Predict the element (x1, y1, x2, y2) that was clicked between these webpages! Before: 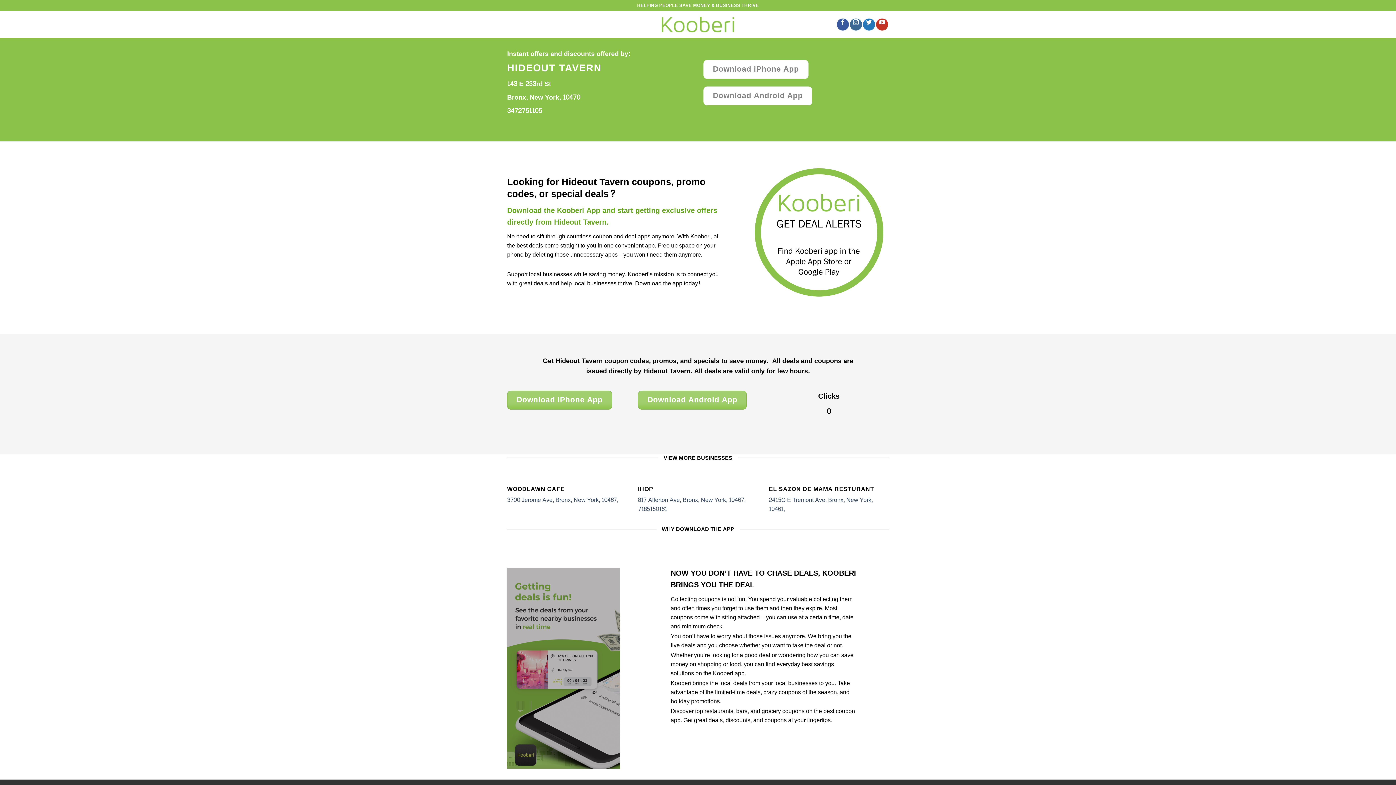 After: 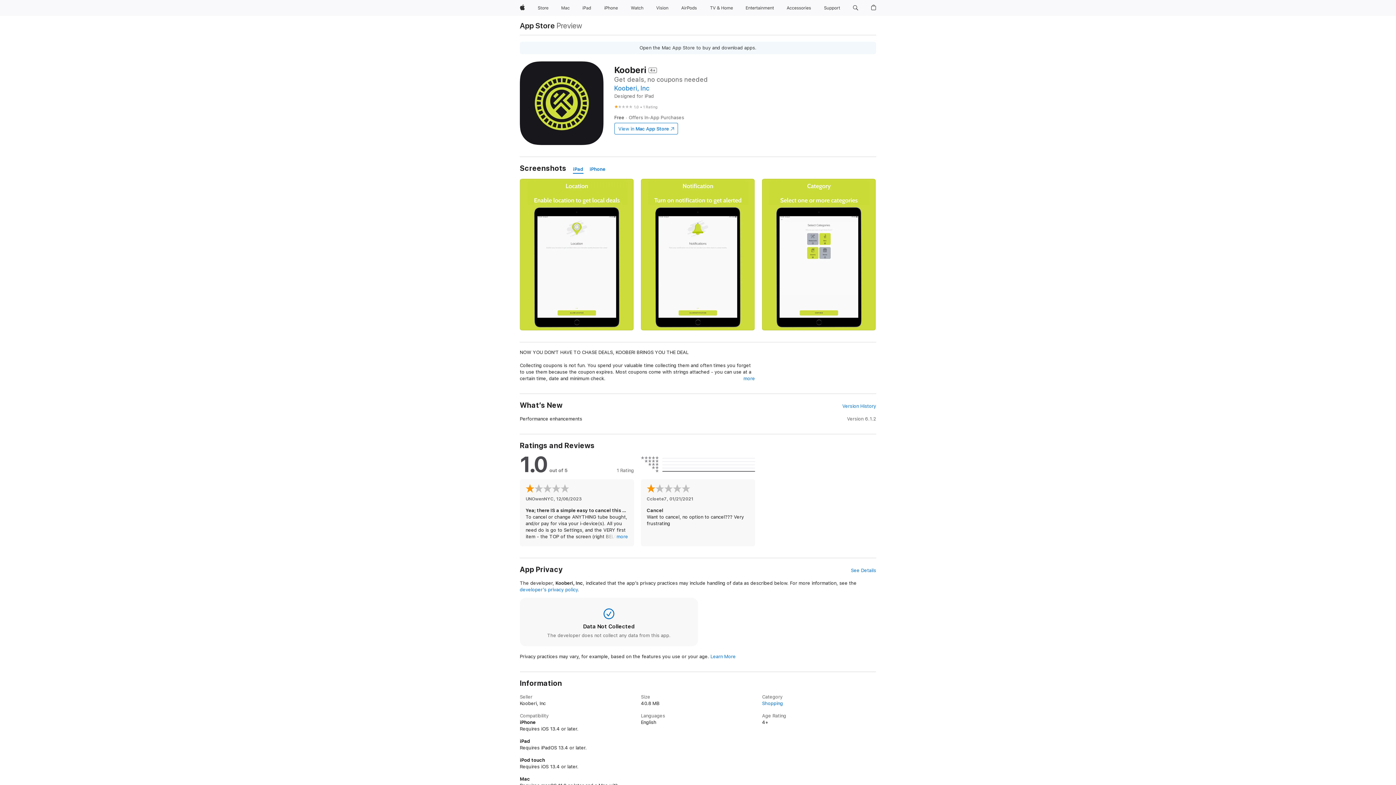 Action: bbox: (703, 60, 808, 78) label: Download iPhone App